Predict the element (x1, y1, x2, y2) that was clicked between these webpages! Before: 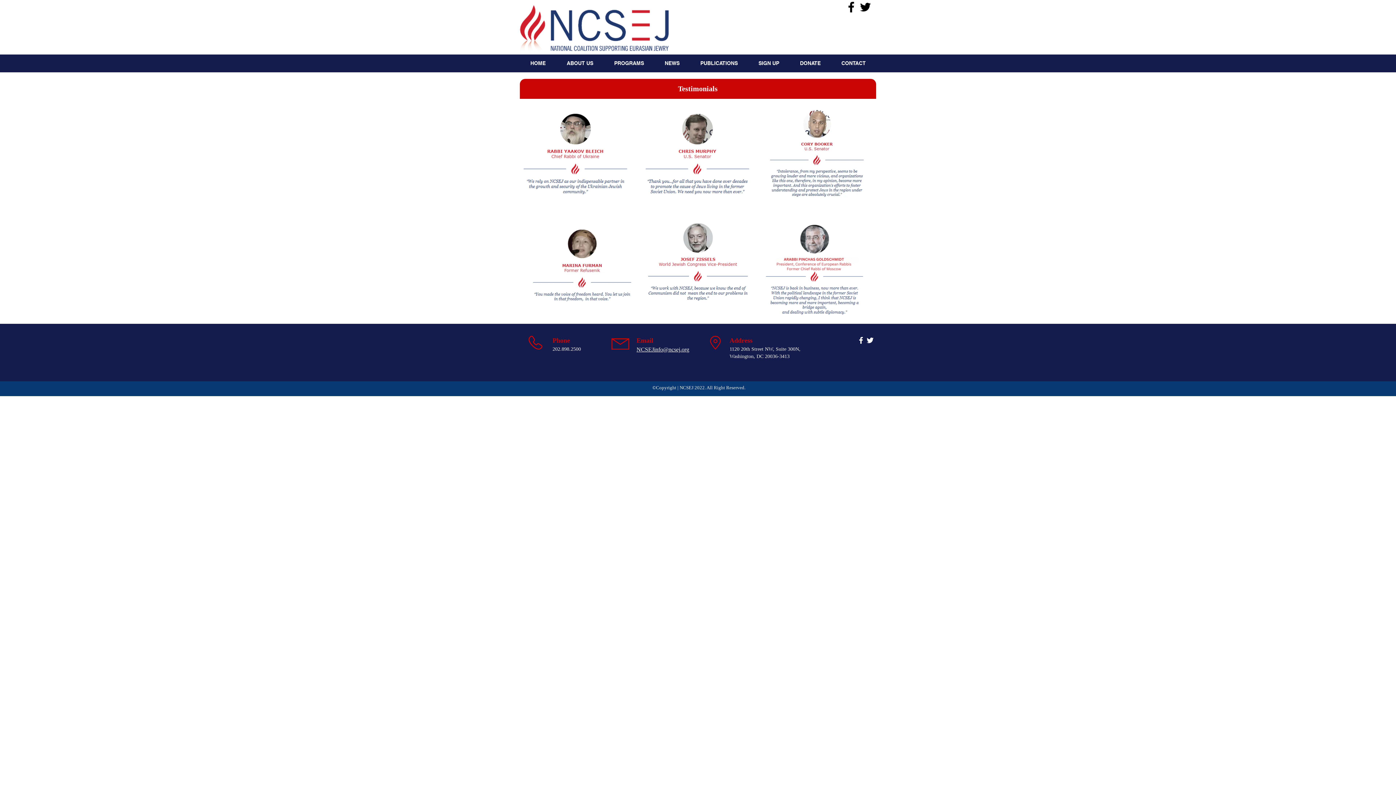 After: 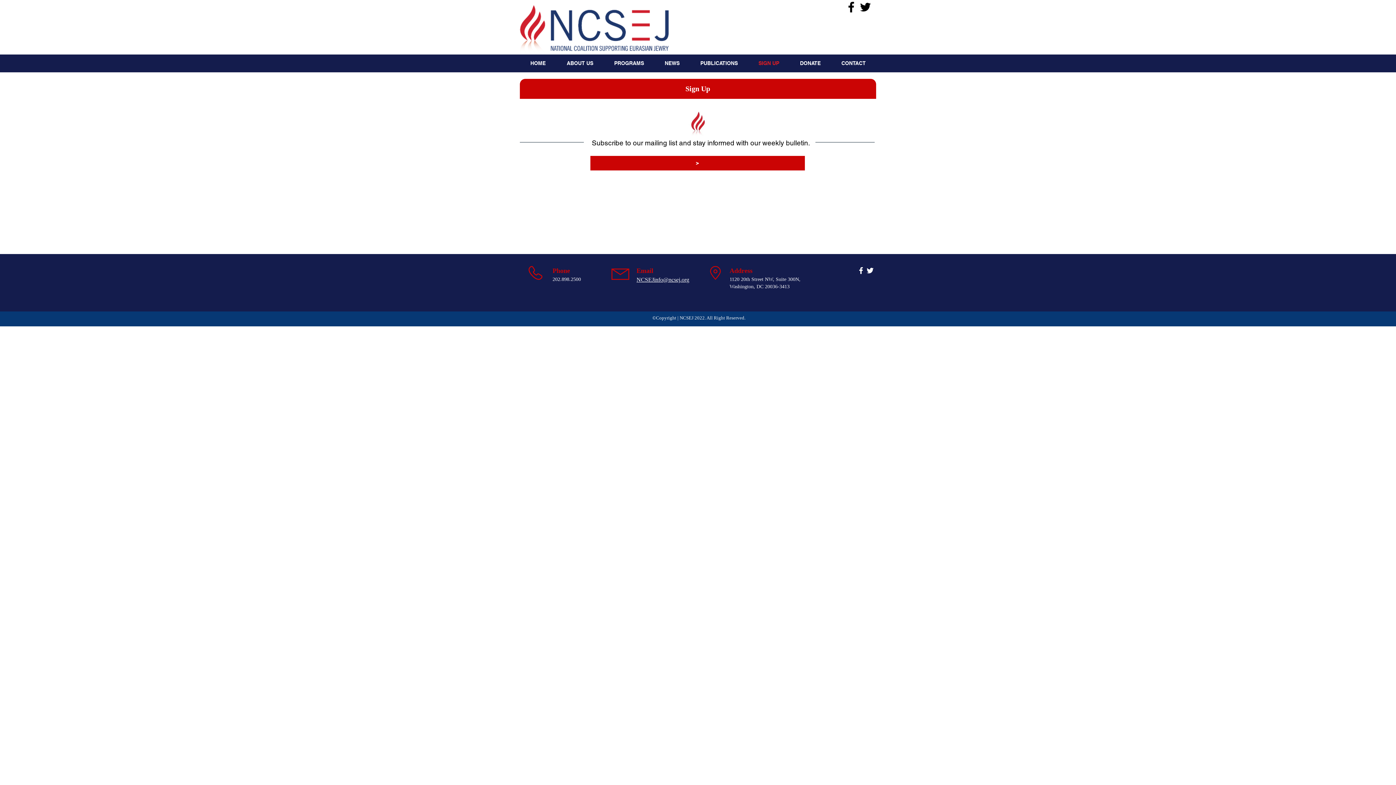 Action: bbox: (748, 59, 789, 66) label: SIGN UP